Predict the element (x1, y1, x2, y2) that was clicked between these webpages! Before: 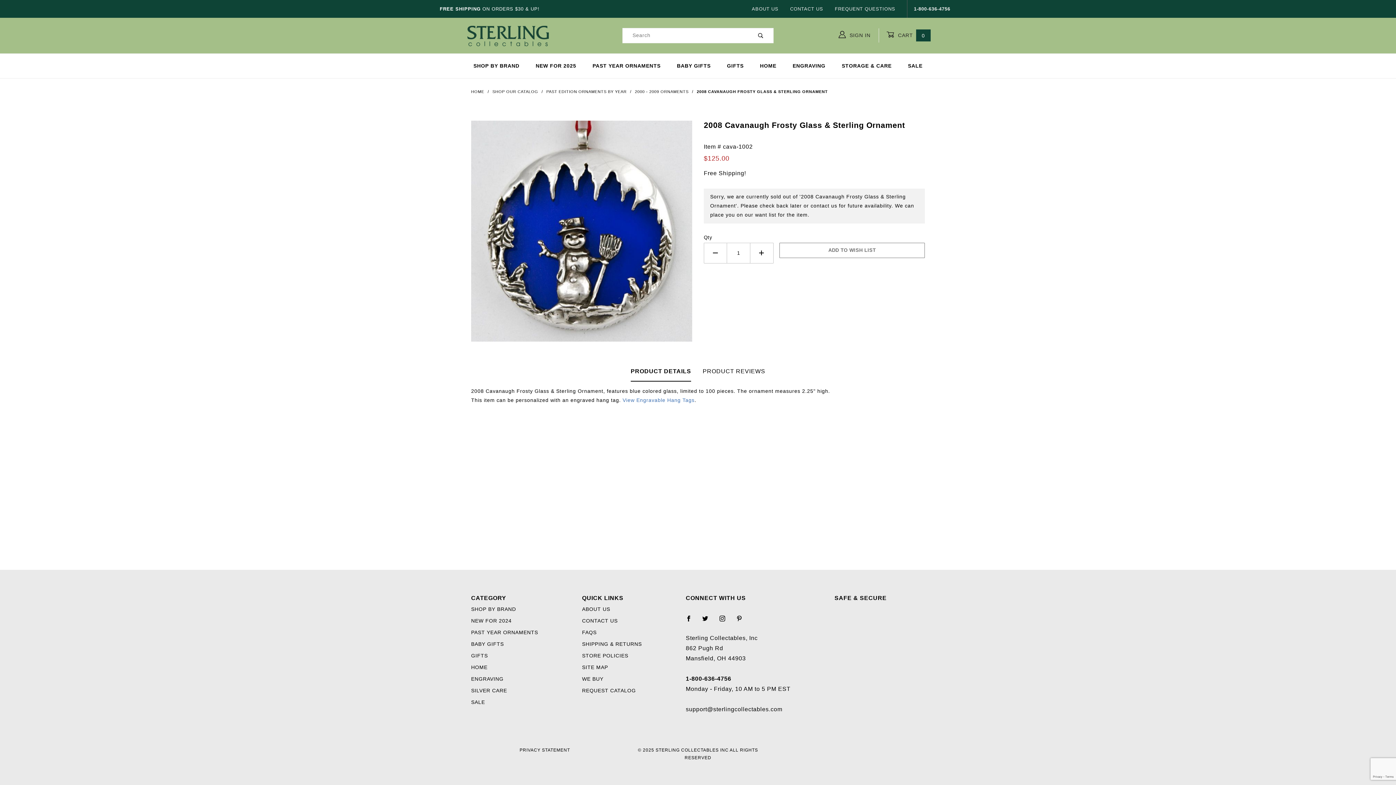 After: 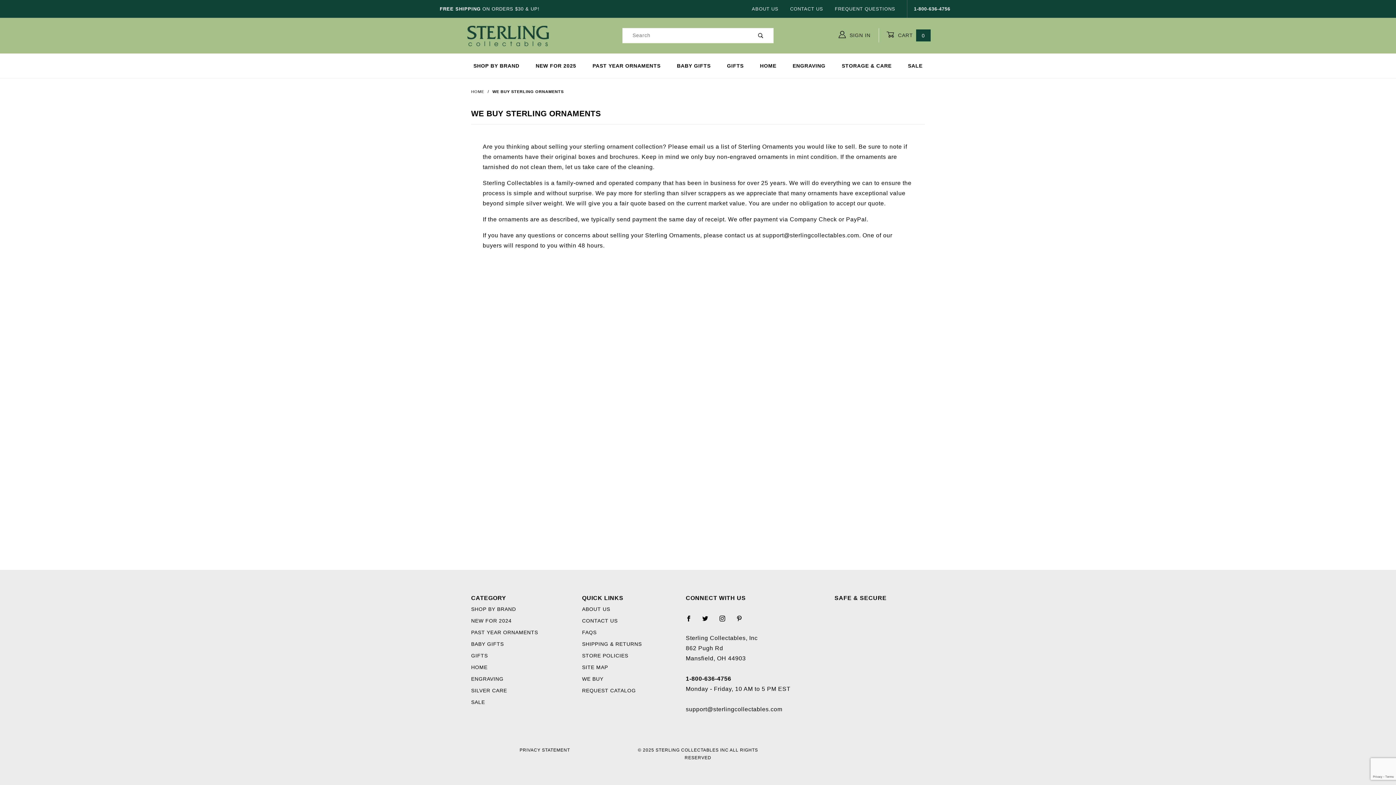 Action: bbox: (582, 674, 603, 684) label: WE BUY